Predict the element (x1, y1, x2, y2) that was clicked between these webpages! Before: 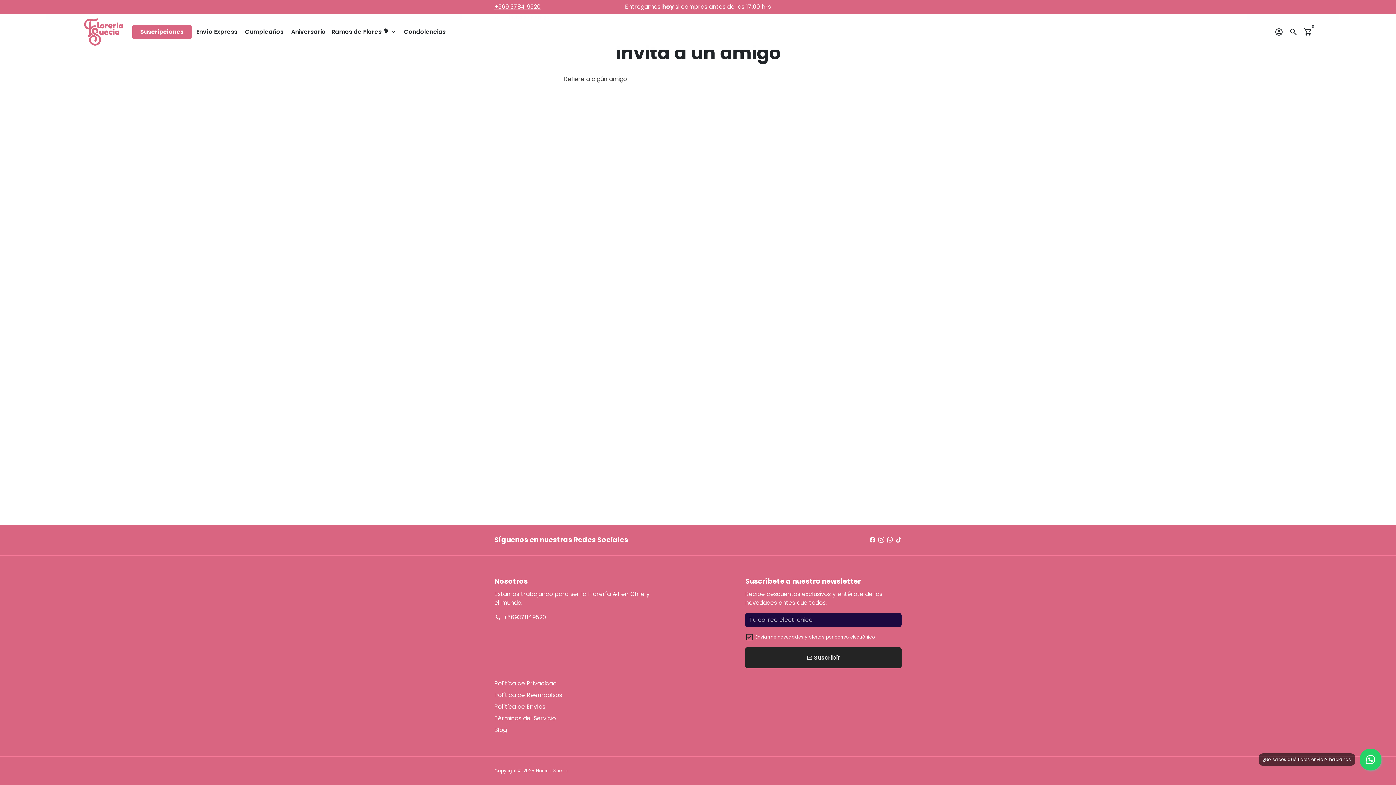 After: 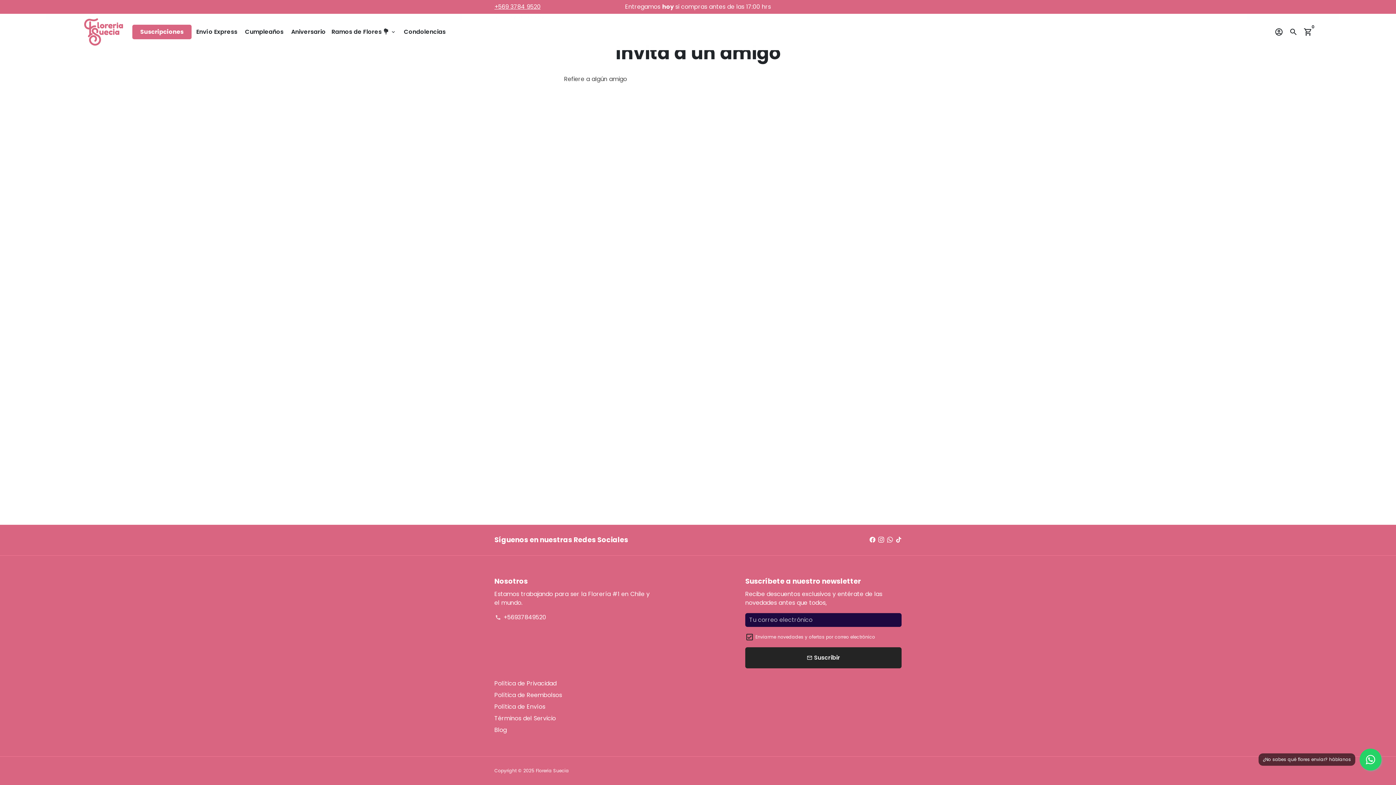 Action: bbox: (887, 536, 893, 544)